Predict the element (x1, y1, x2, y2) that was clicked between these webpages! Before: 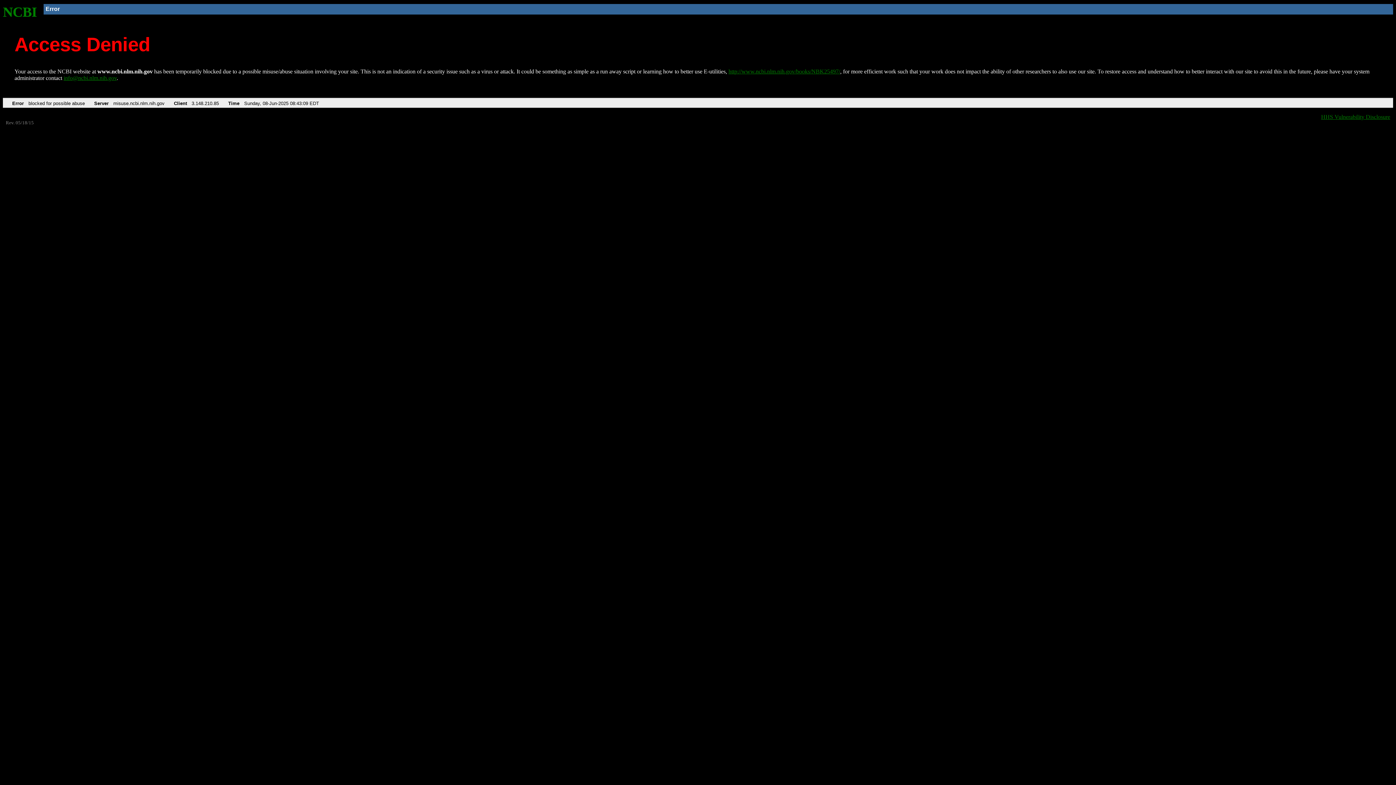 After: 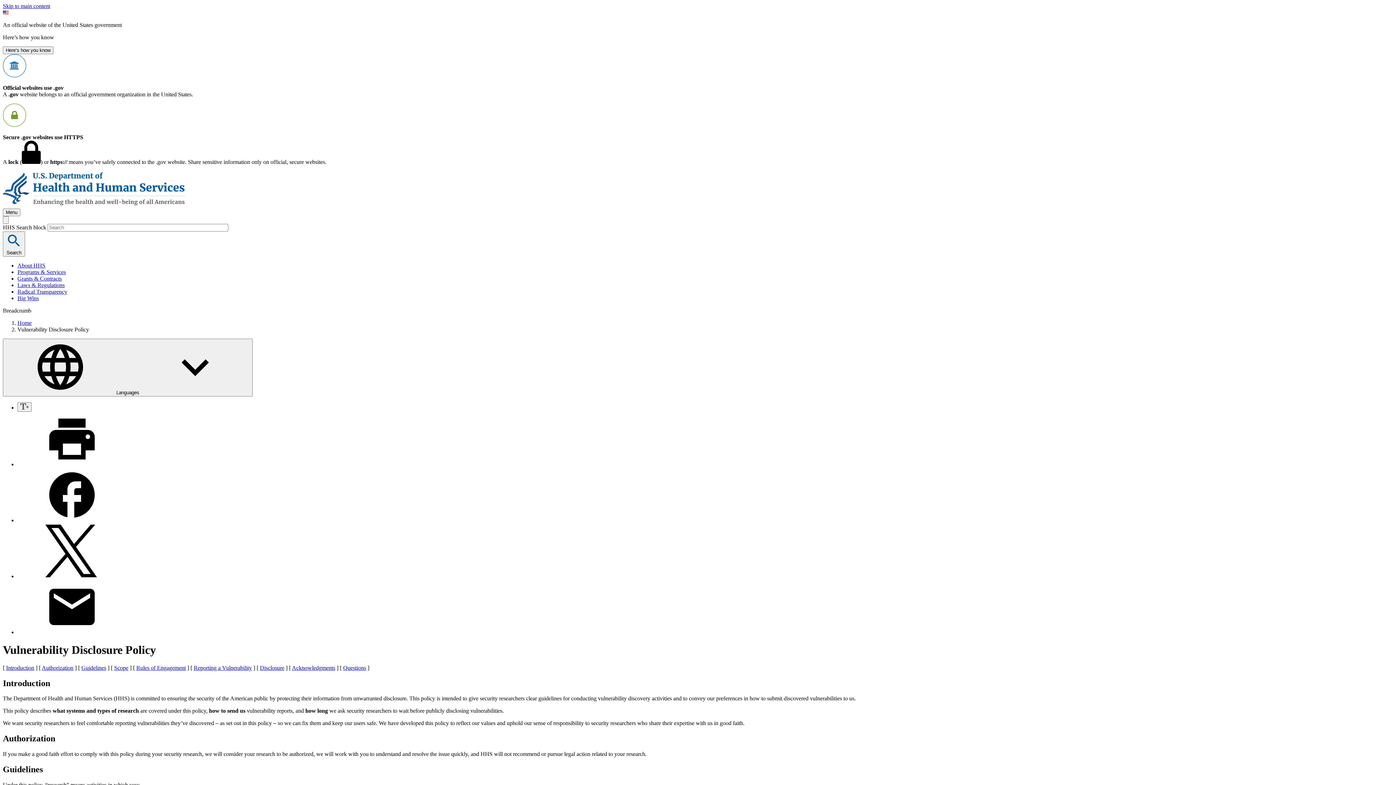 Action: bbox: (1321, 113, 1390, 119) label: HHS Vulnerability Disclosure